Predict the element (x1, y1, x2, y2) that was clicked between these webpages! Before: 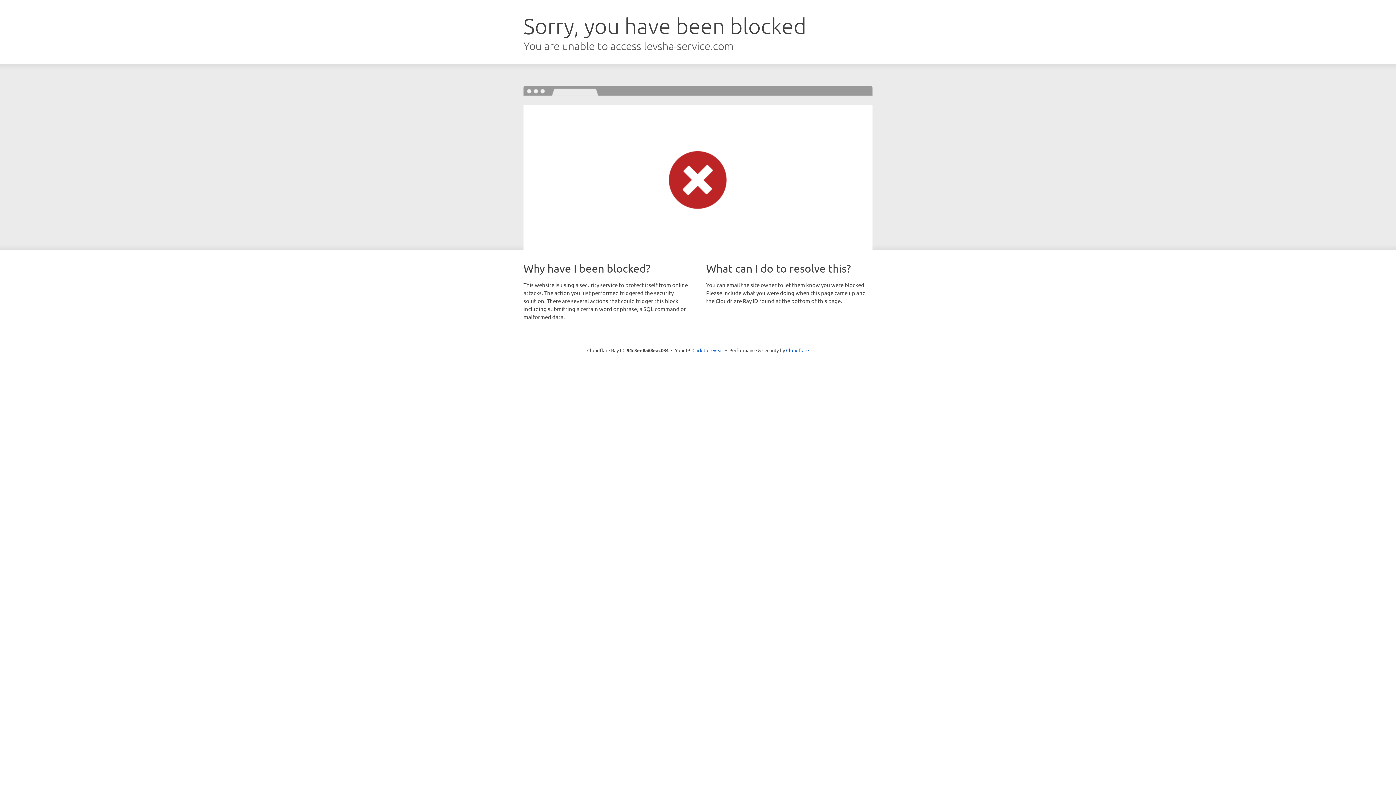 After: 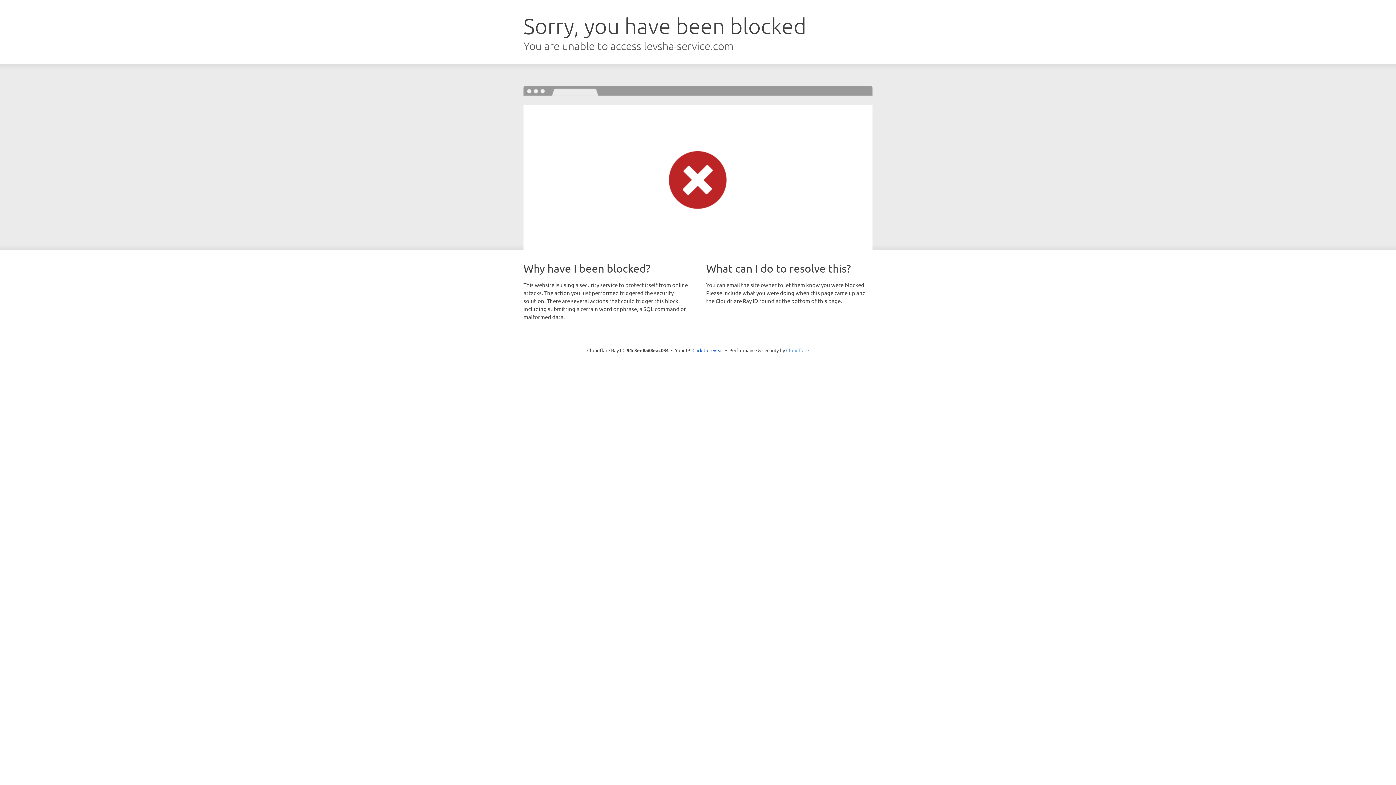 Action: label: Cloudflare bbox: (786, 347, 809, 353)